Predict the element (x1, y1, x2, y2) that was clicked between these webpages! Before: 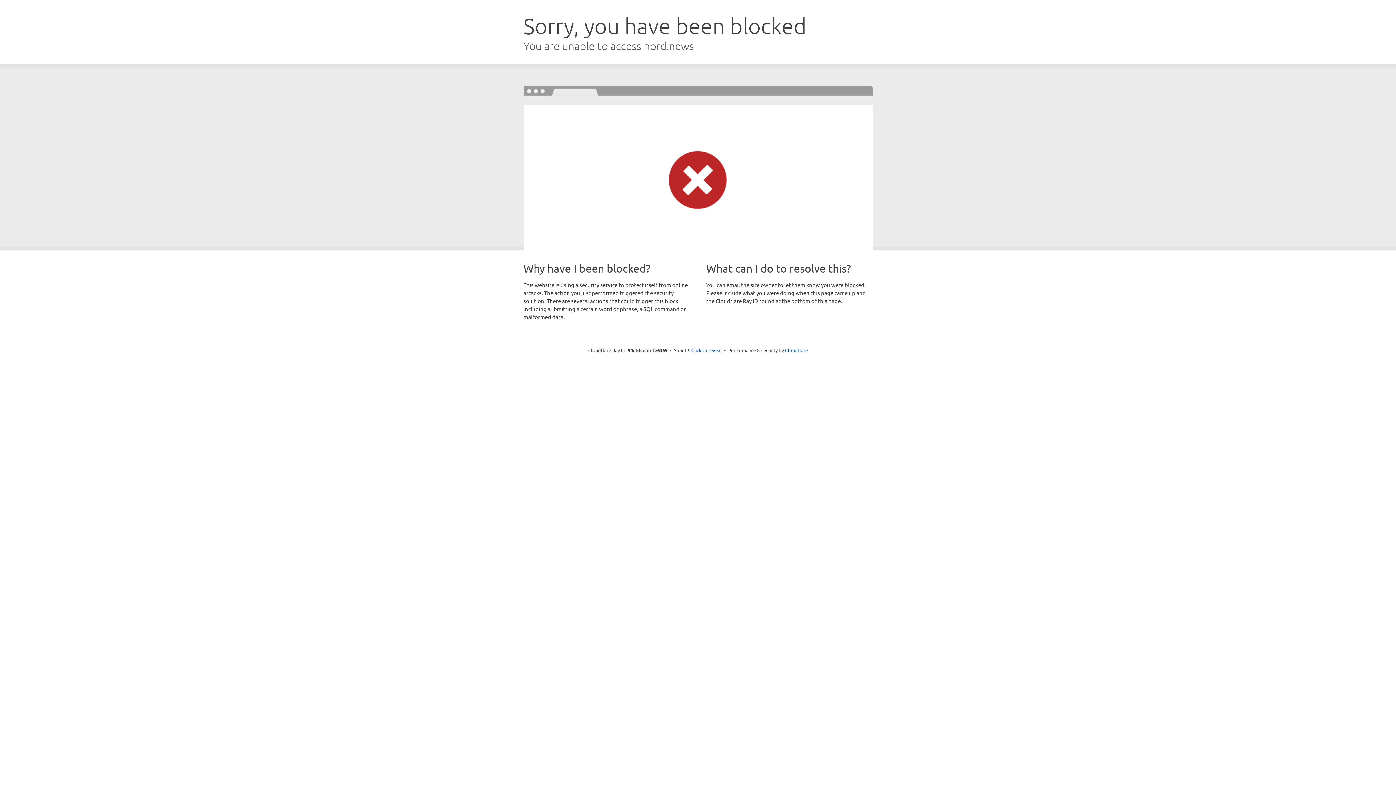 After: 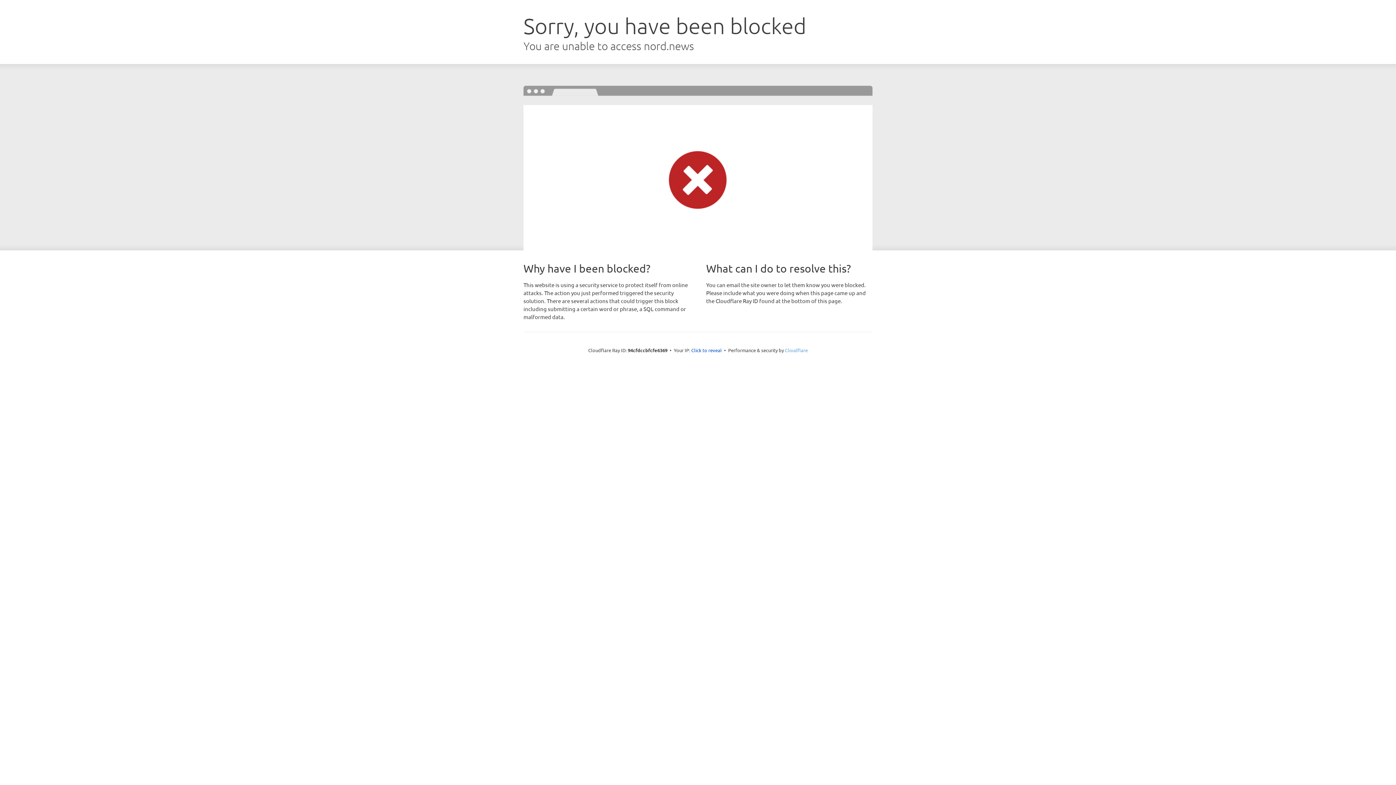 Action: label: Cloudflare bbox: (785, 347, 808, 353)